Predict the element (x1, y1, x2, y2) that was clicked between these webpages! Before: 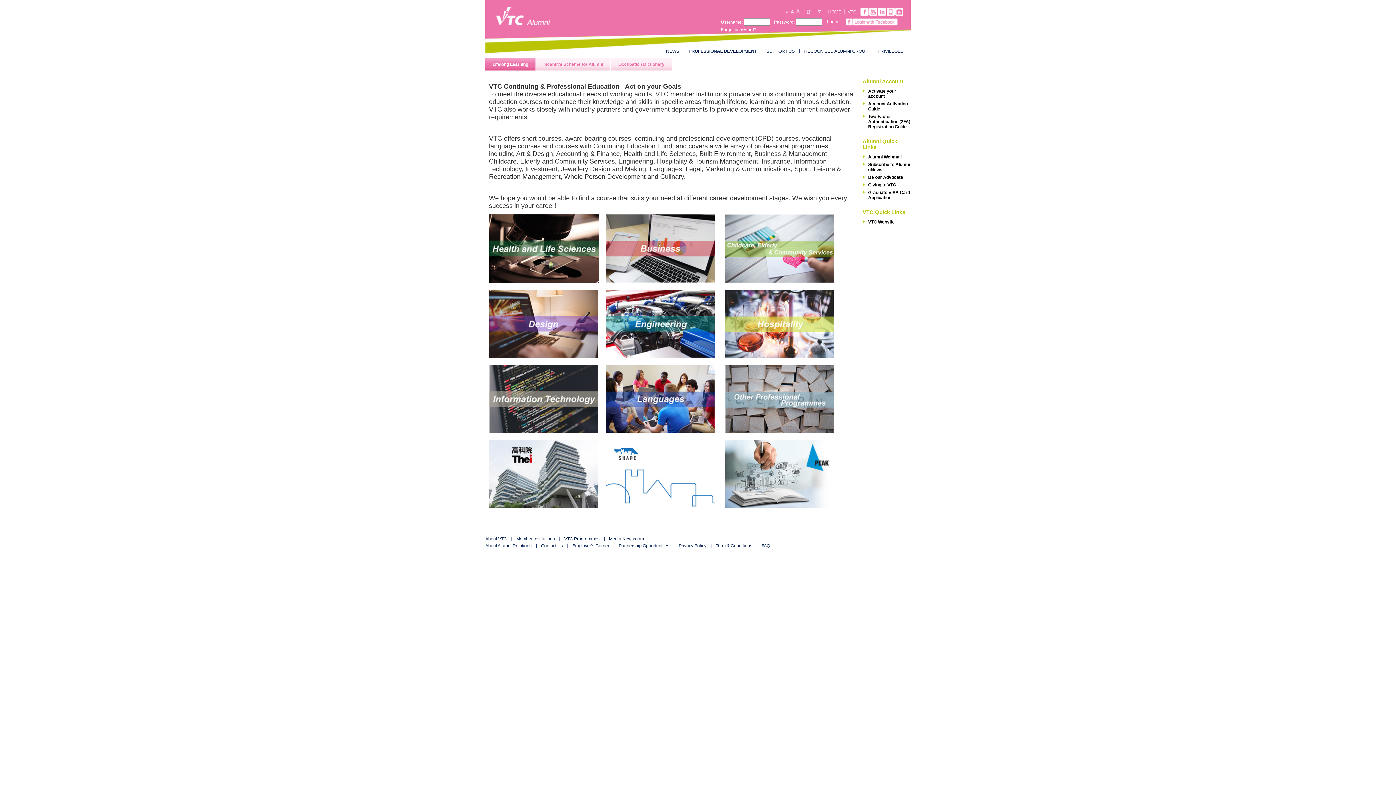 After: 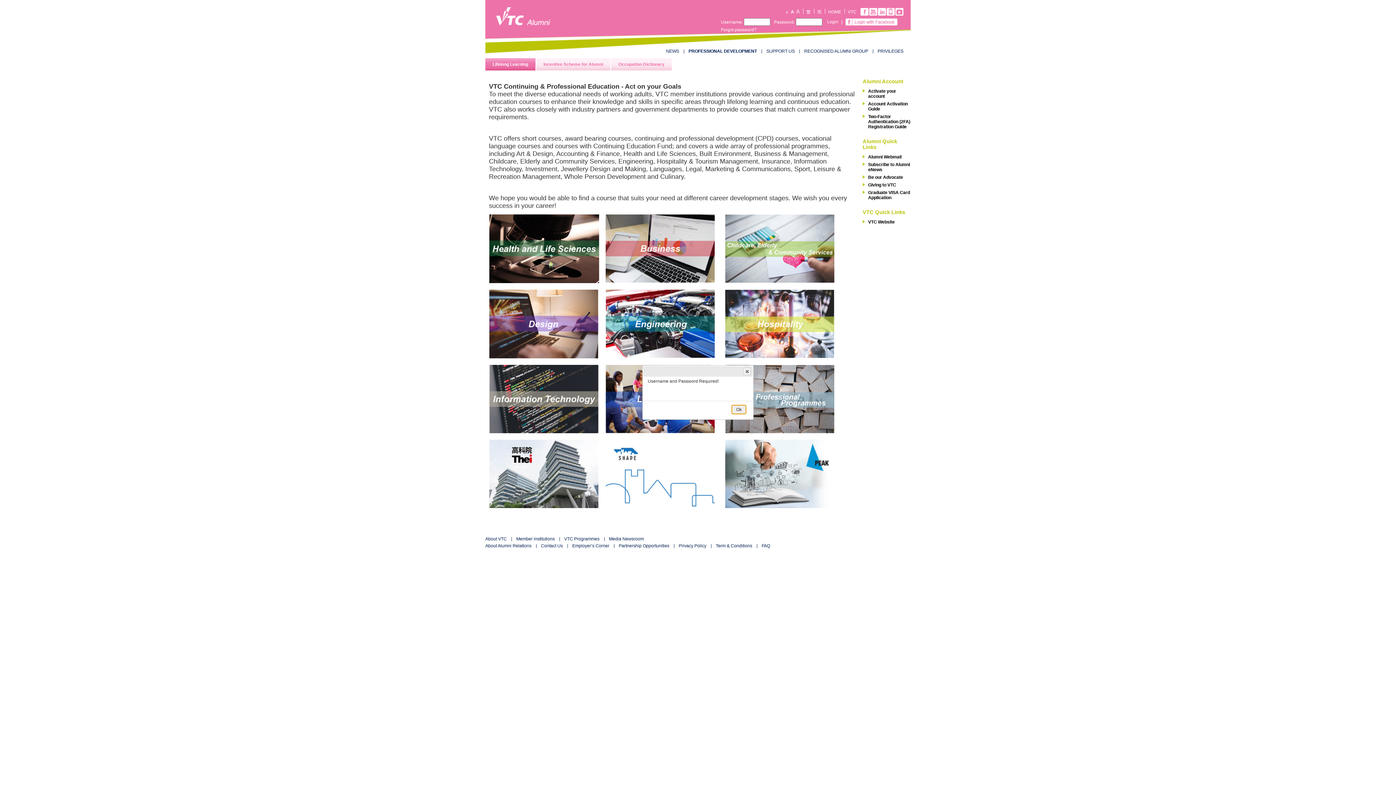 Action: label: Login bbox: (827, 19, 838, 24)